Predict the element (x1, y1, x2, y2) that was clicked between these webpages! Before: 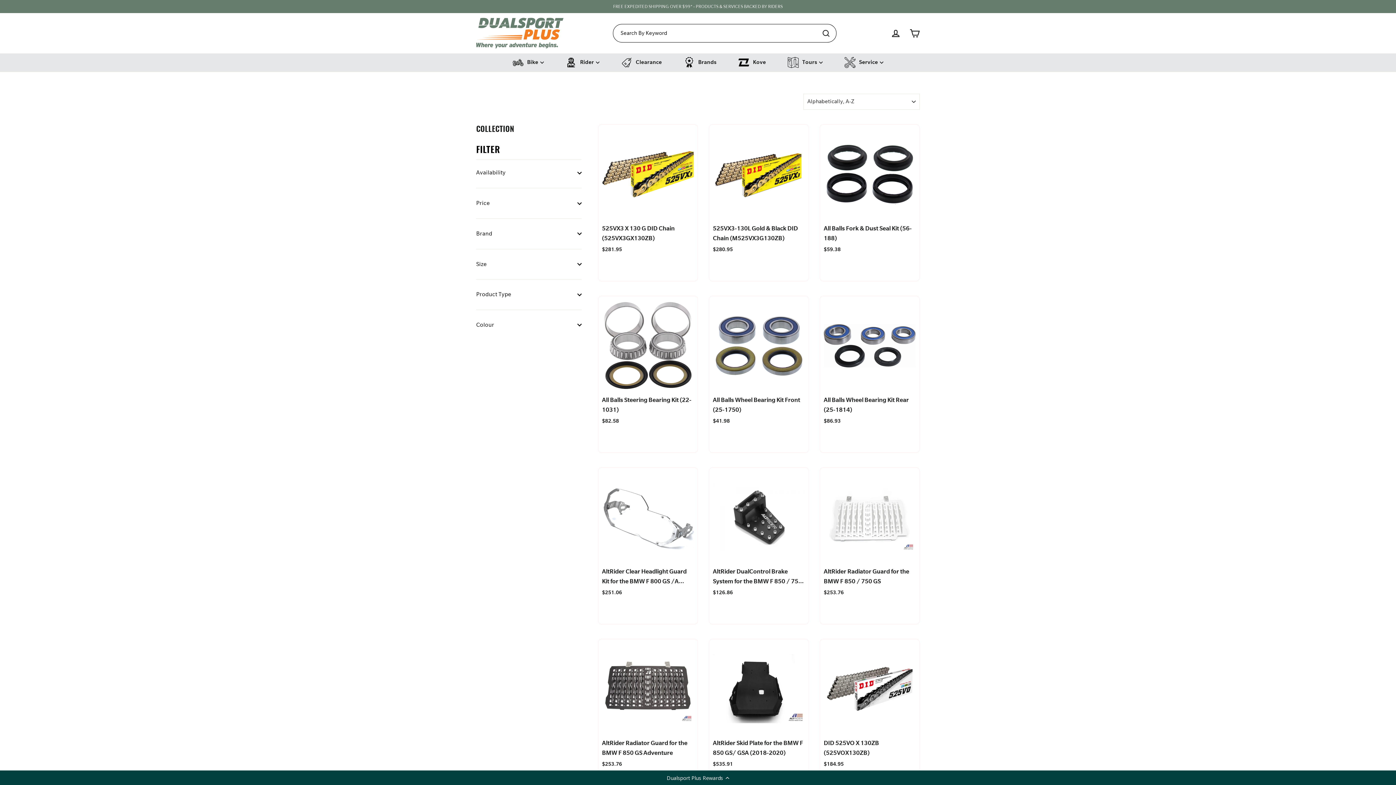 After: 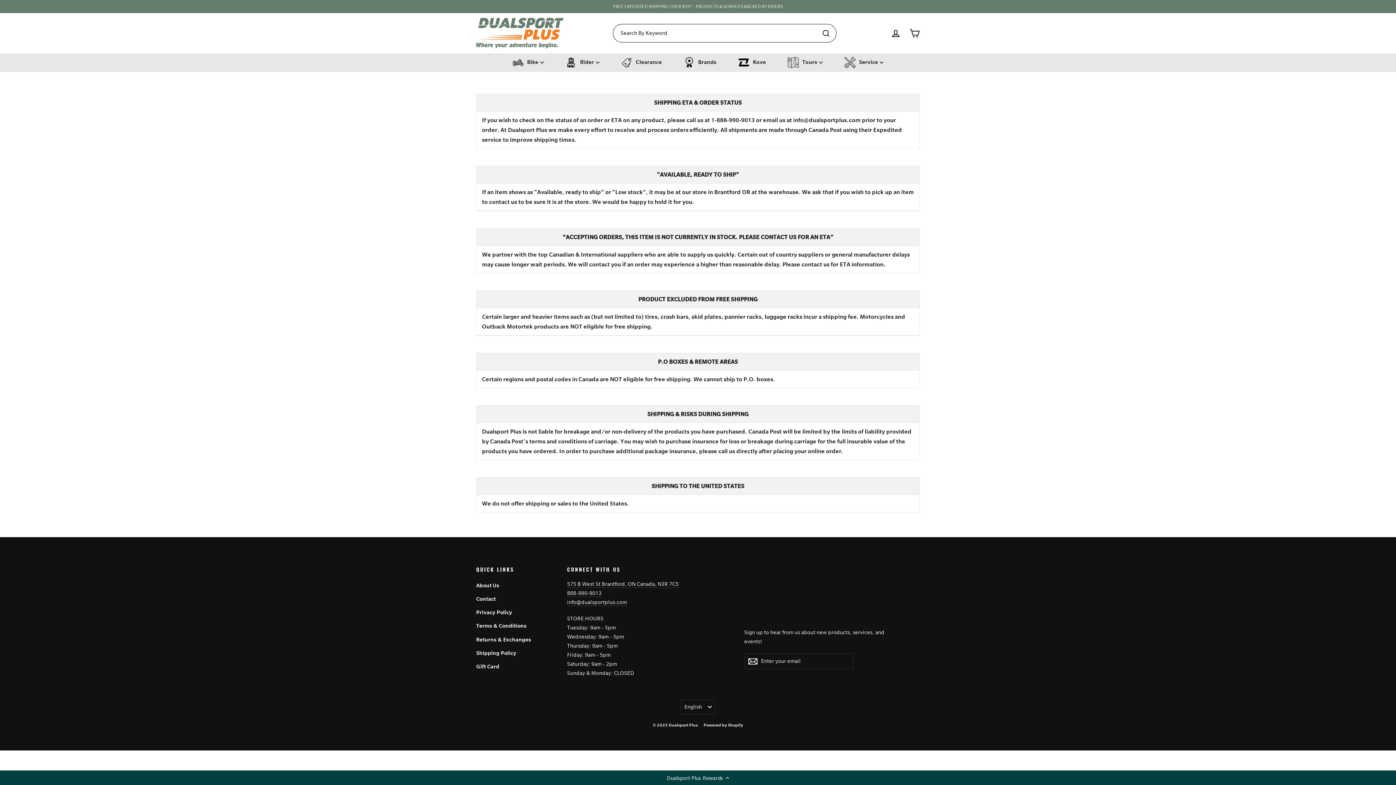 Action: label: FREE EXPEDITED SHIPPING OVER $99* - PRODUCTS & SERVICES BACKED BY RIDERS bbox: (0, 0, 1396, 13)